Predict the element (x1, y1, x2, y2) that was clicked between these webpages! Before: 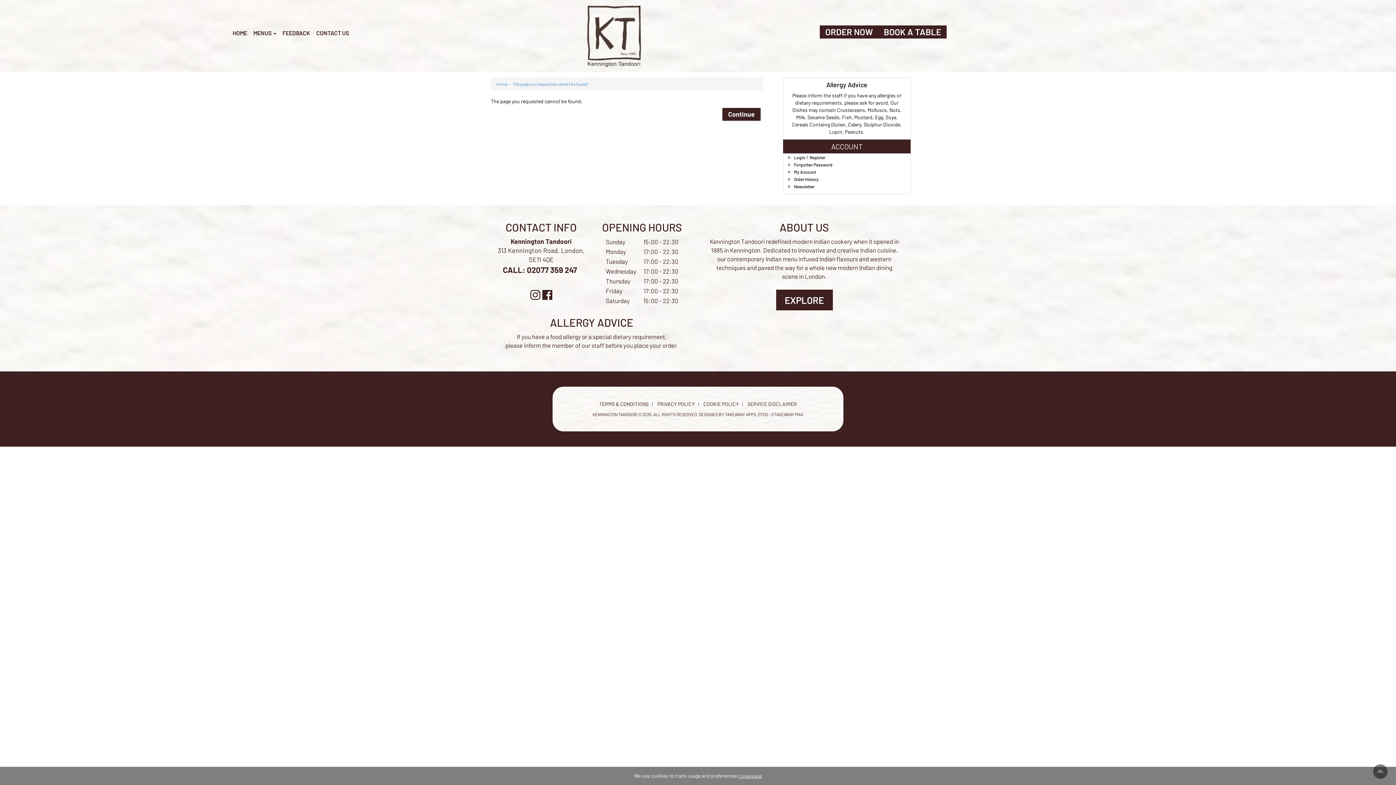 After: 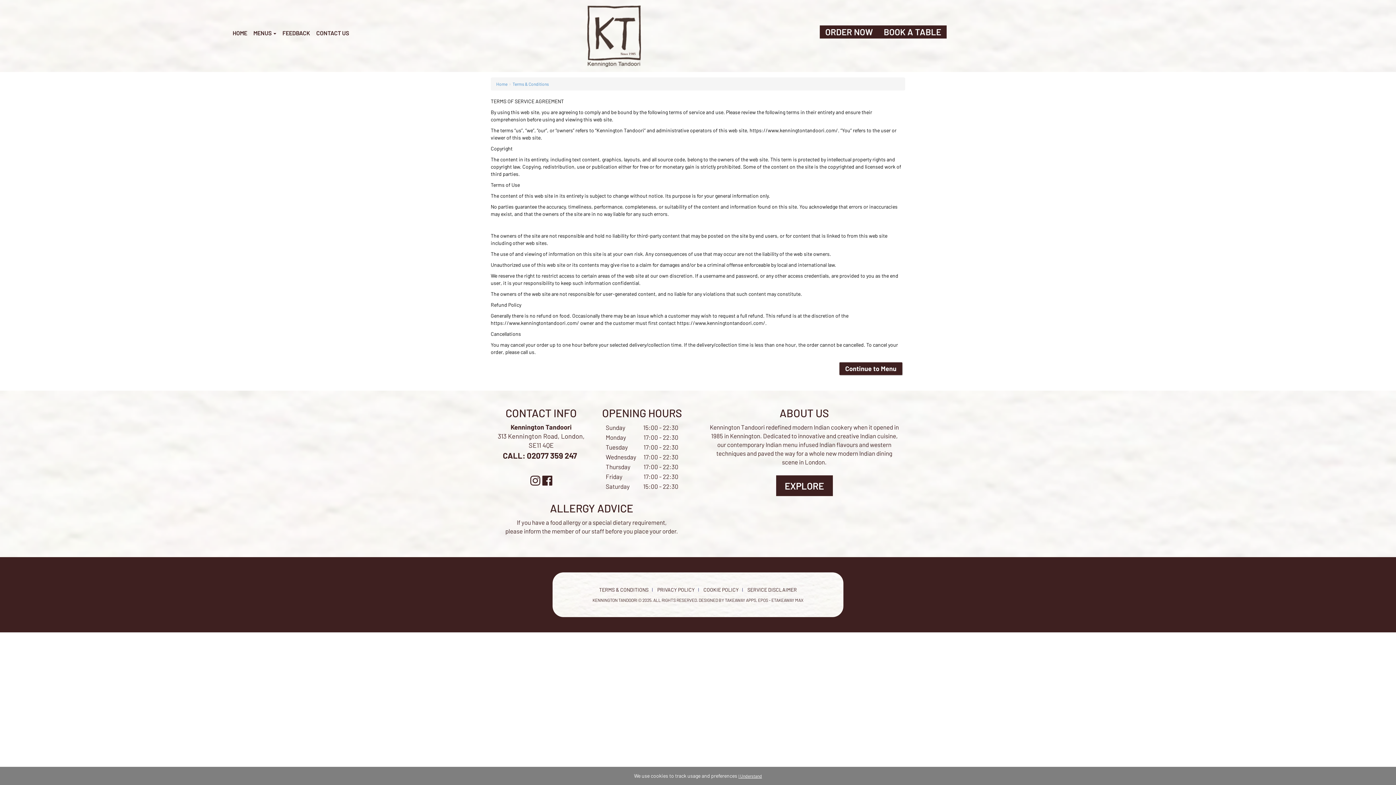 Action: label: TERMS & CONDITIONS bbox: (595, 401, 652, 407)